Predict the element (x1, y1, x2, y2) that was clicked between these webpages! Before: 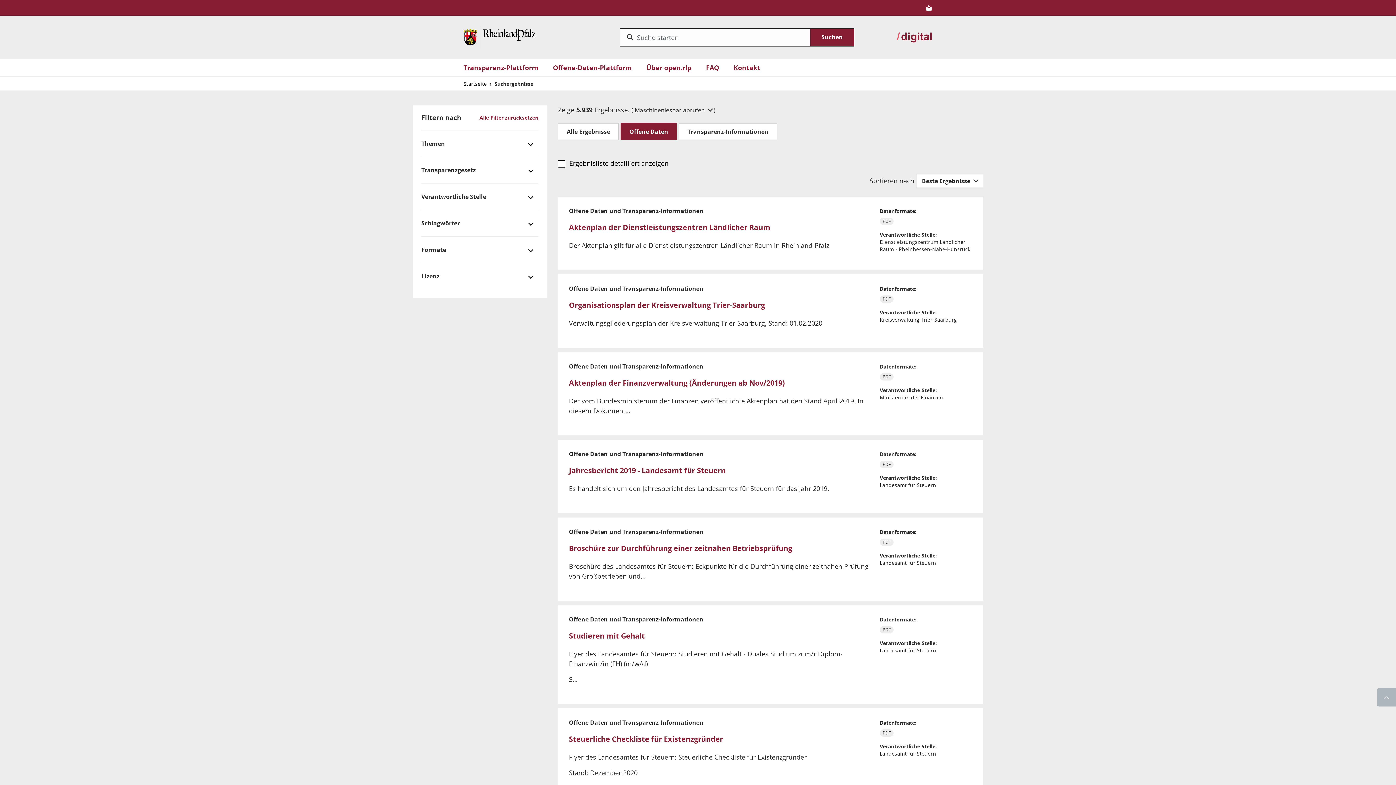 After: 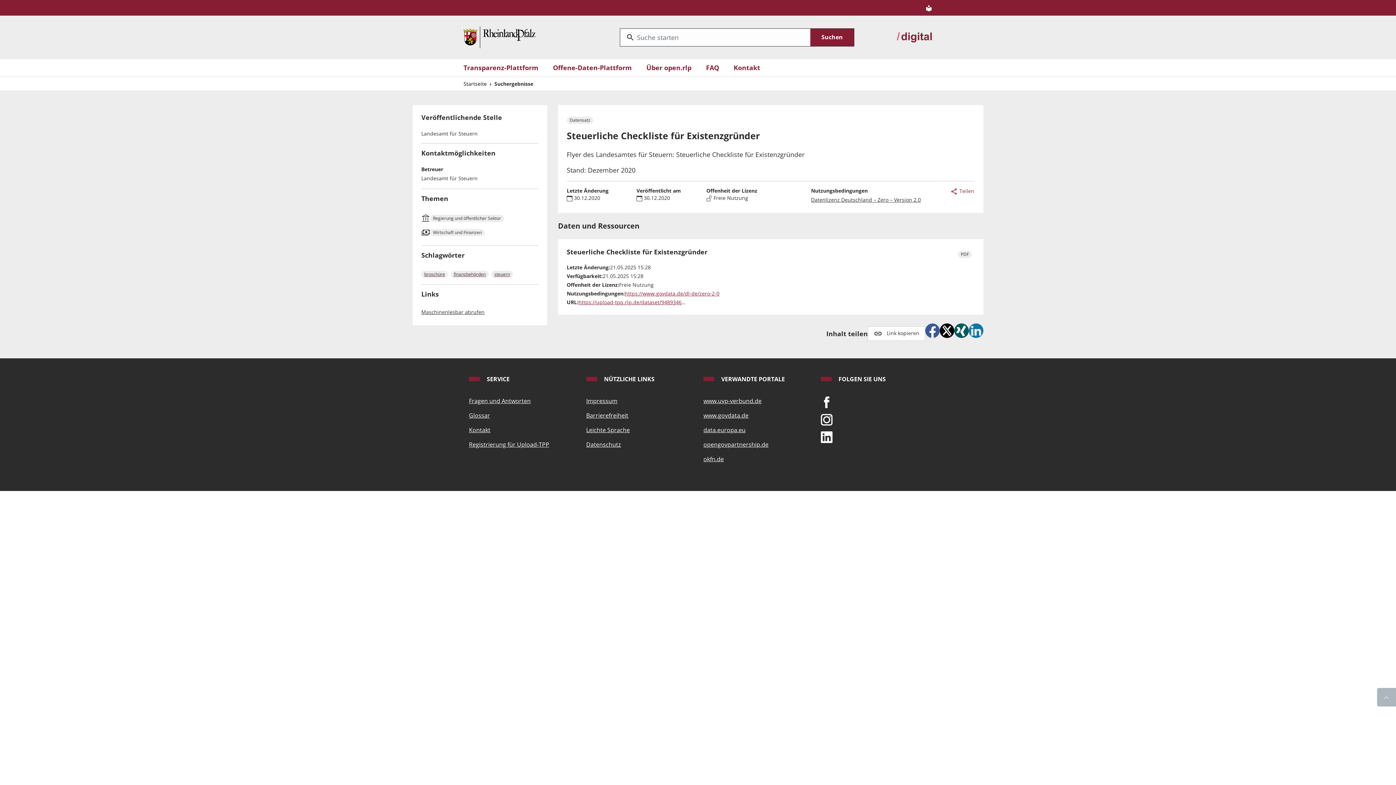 Action: label: Steuerliche Checkliste für Existenzgründer bbox: (569, 734, 723, 744)